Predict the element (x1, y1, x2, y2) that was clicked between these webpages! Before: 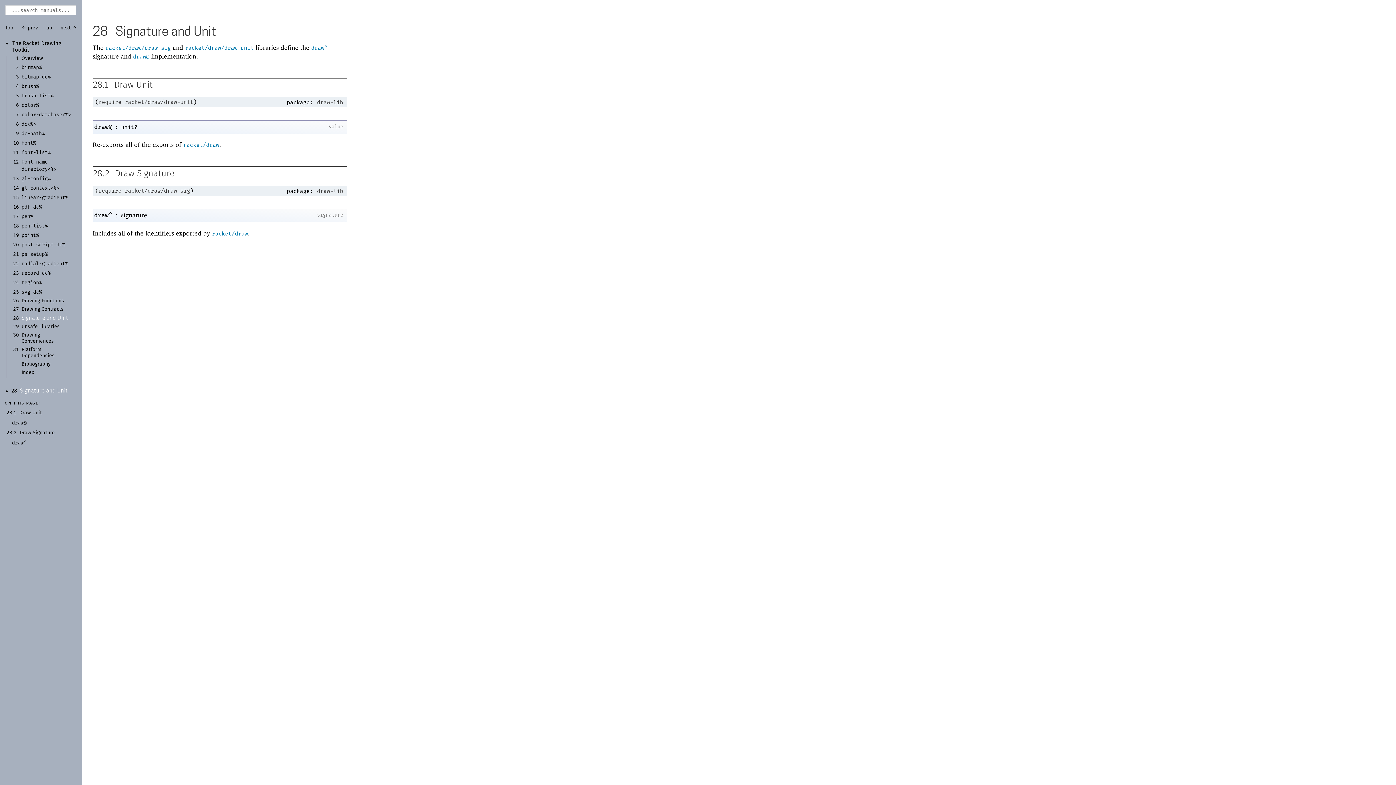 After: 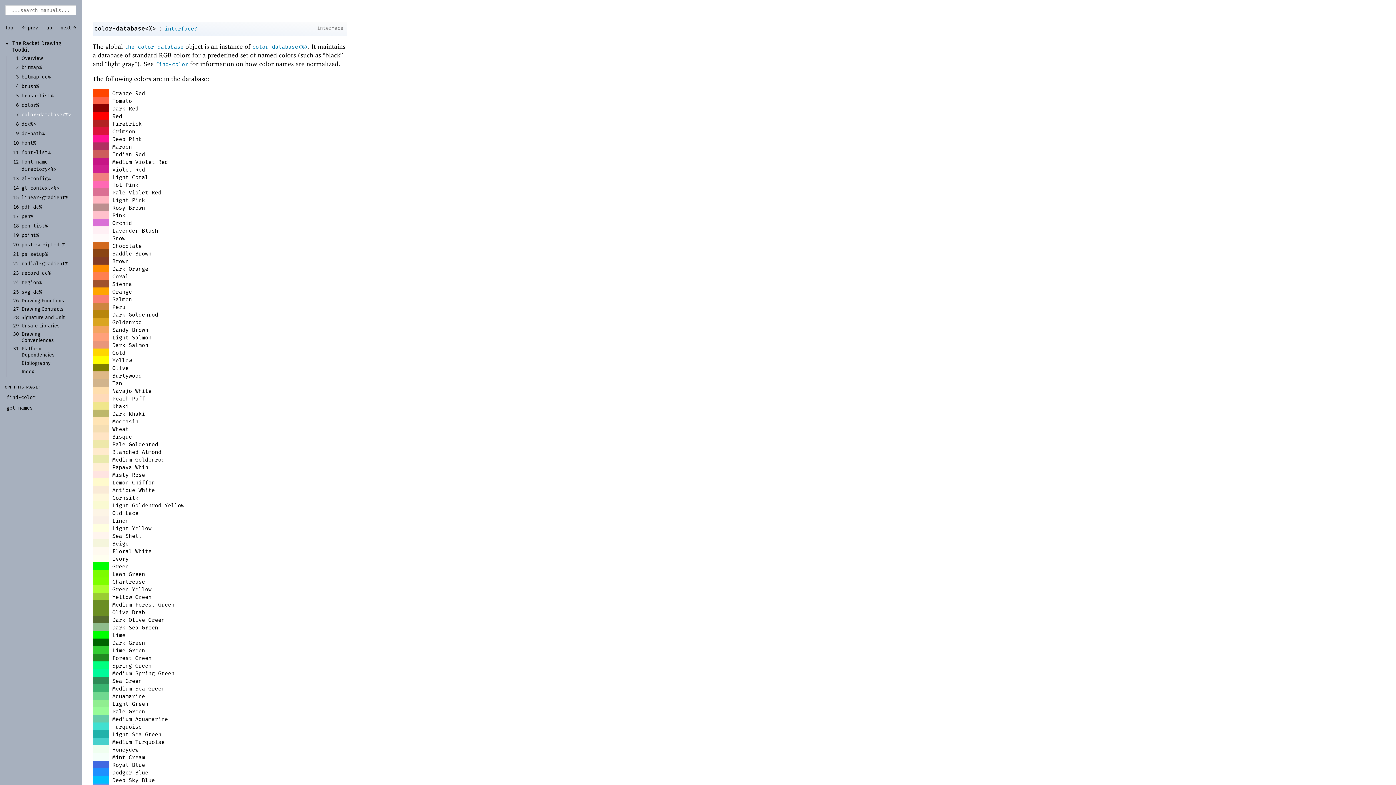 Action: bbox: (21, 112, 71, 117) label: color-database<%>